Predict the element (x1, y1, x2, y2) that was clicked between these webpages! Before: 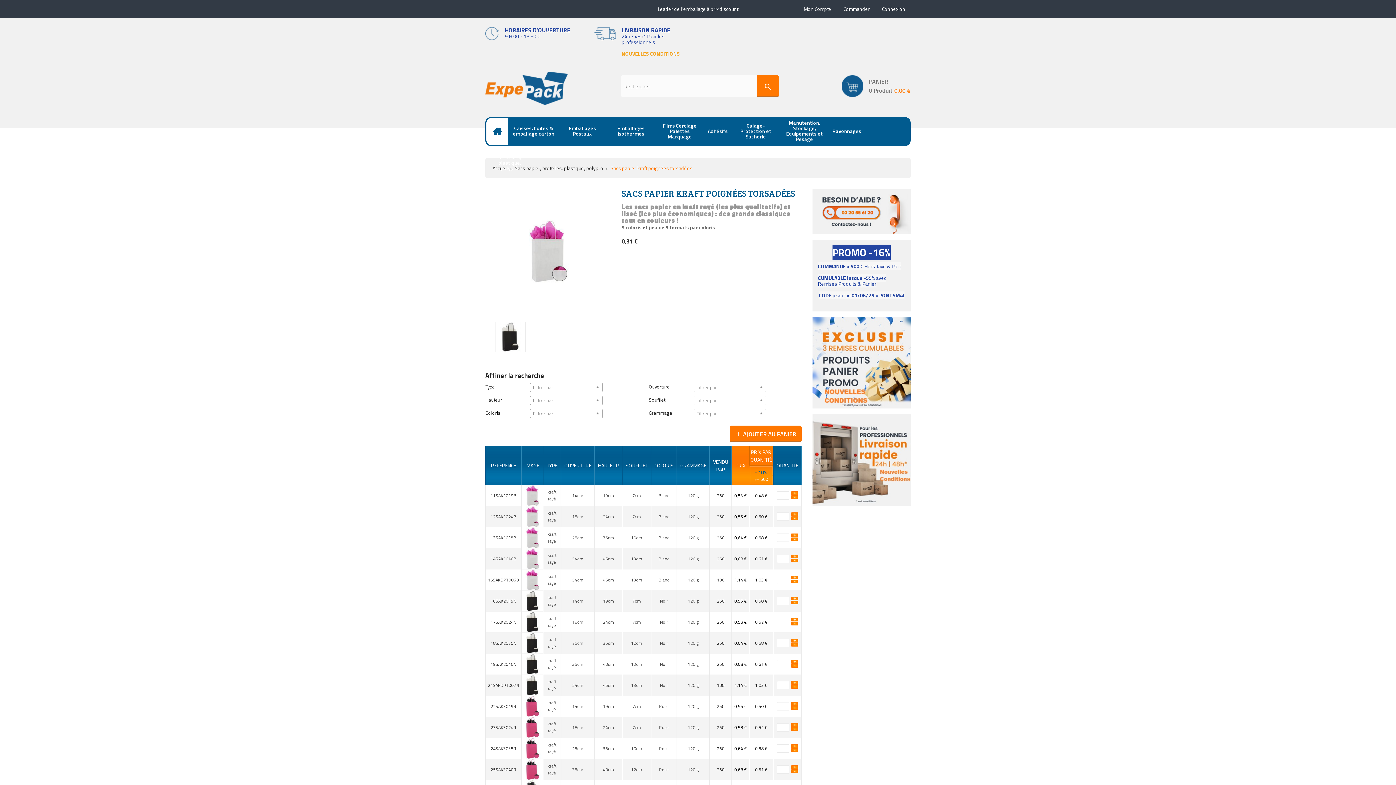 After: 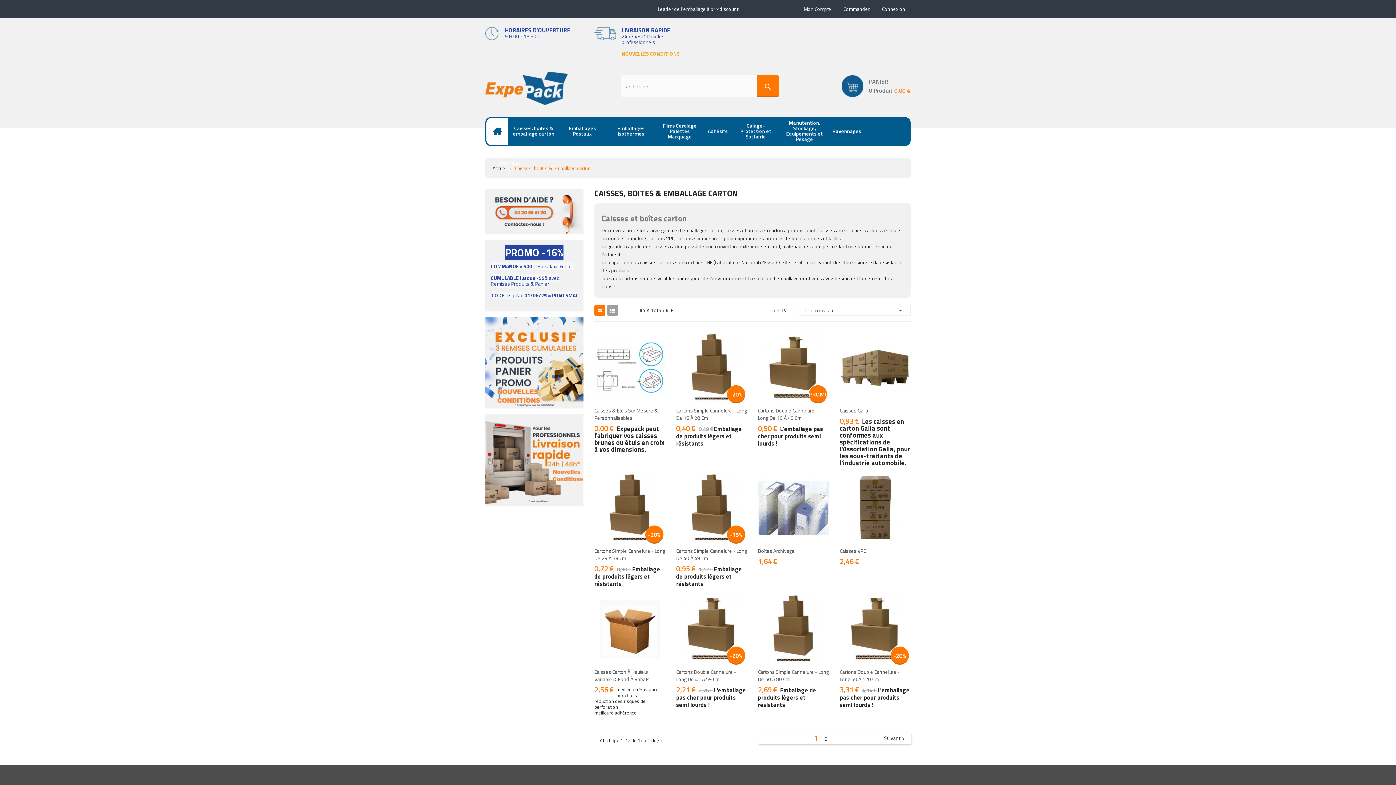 Action: bbox: (509, 117, 558, 146) label: Caisses, boites & emballage carton